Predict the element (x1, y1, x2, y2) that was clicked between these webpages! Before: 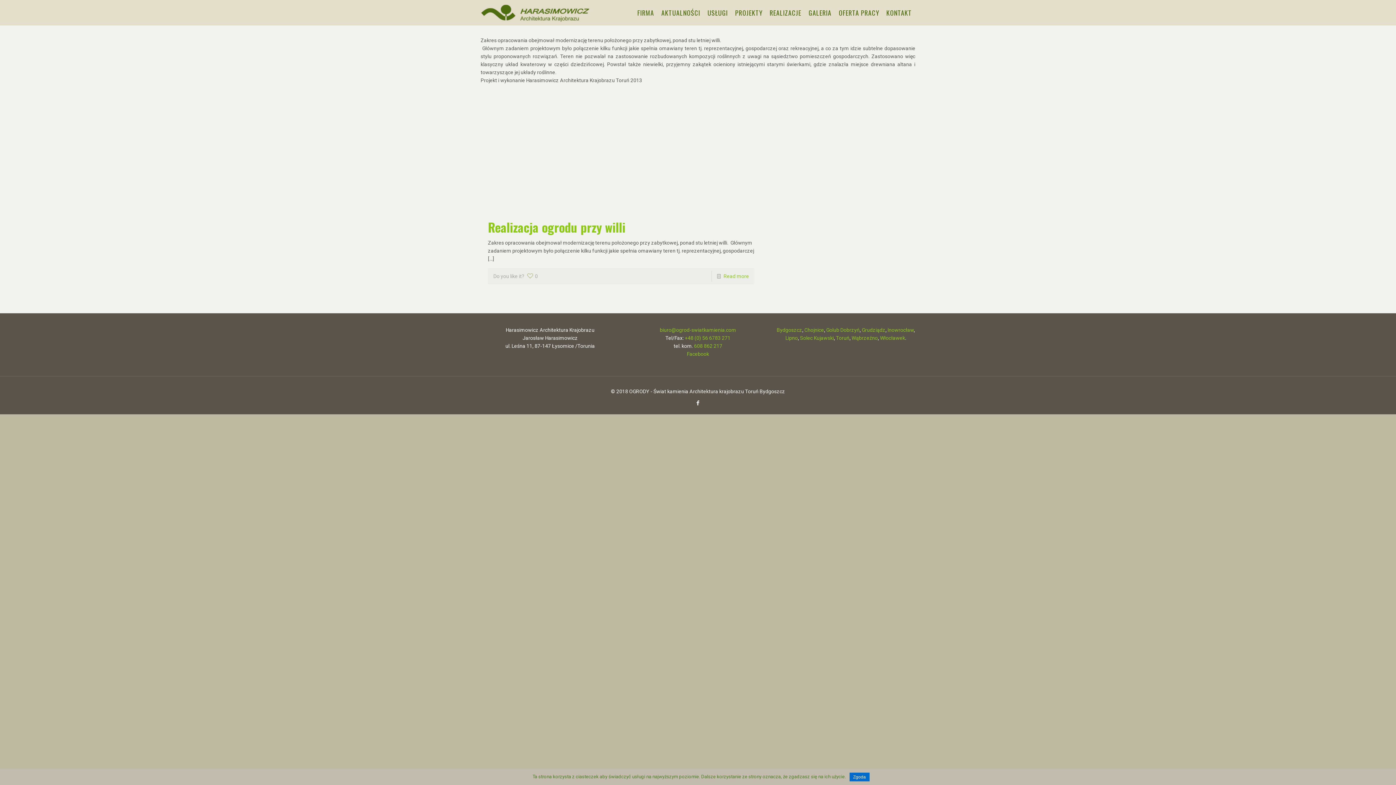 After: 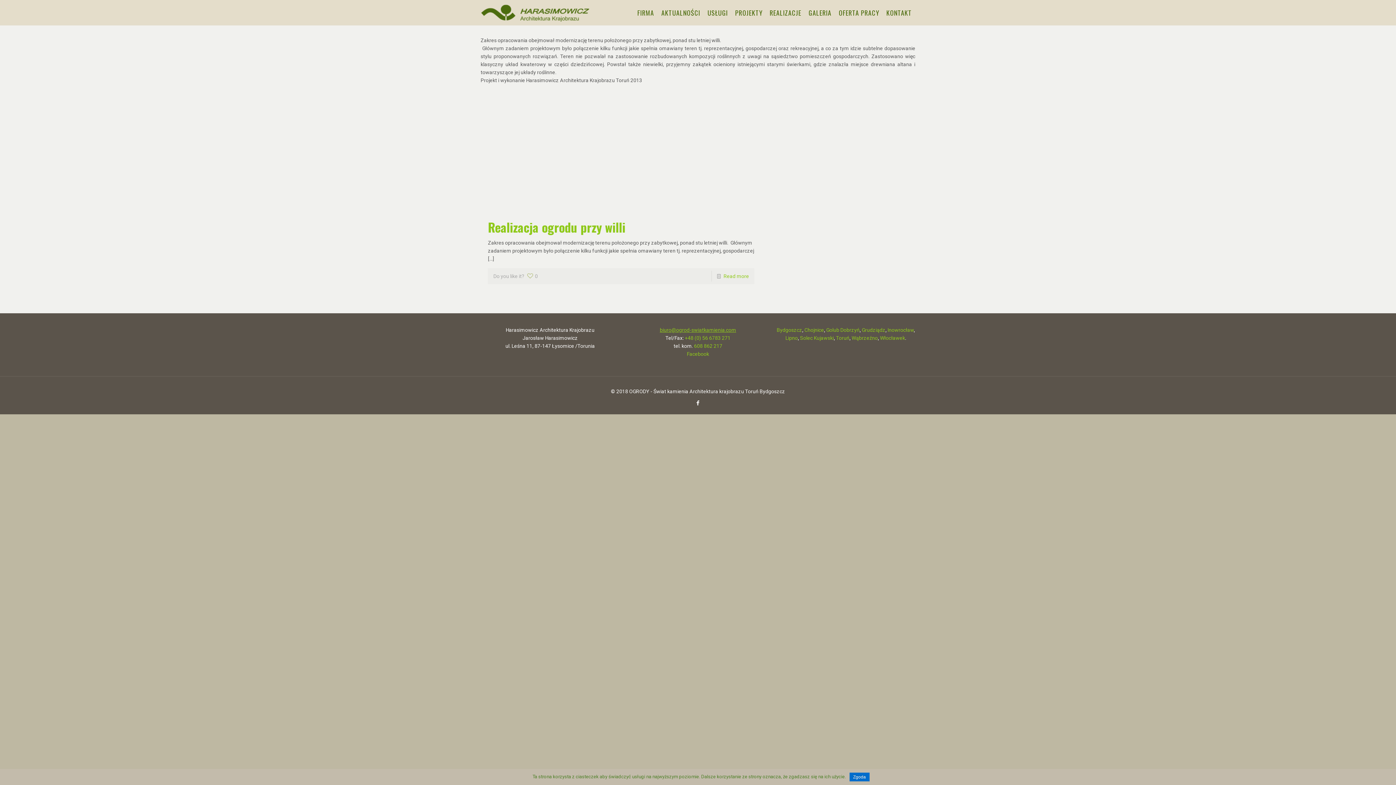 Action: bbox: (659, 327, 736, 333) label: biuro@ogrod-swiatkamienia.com